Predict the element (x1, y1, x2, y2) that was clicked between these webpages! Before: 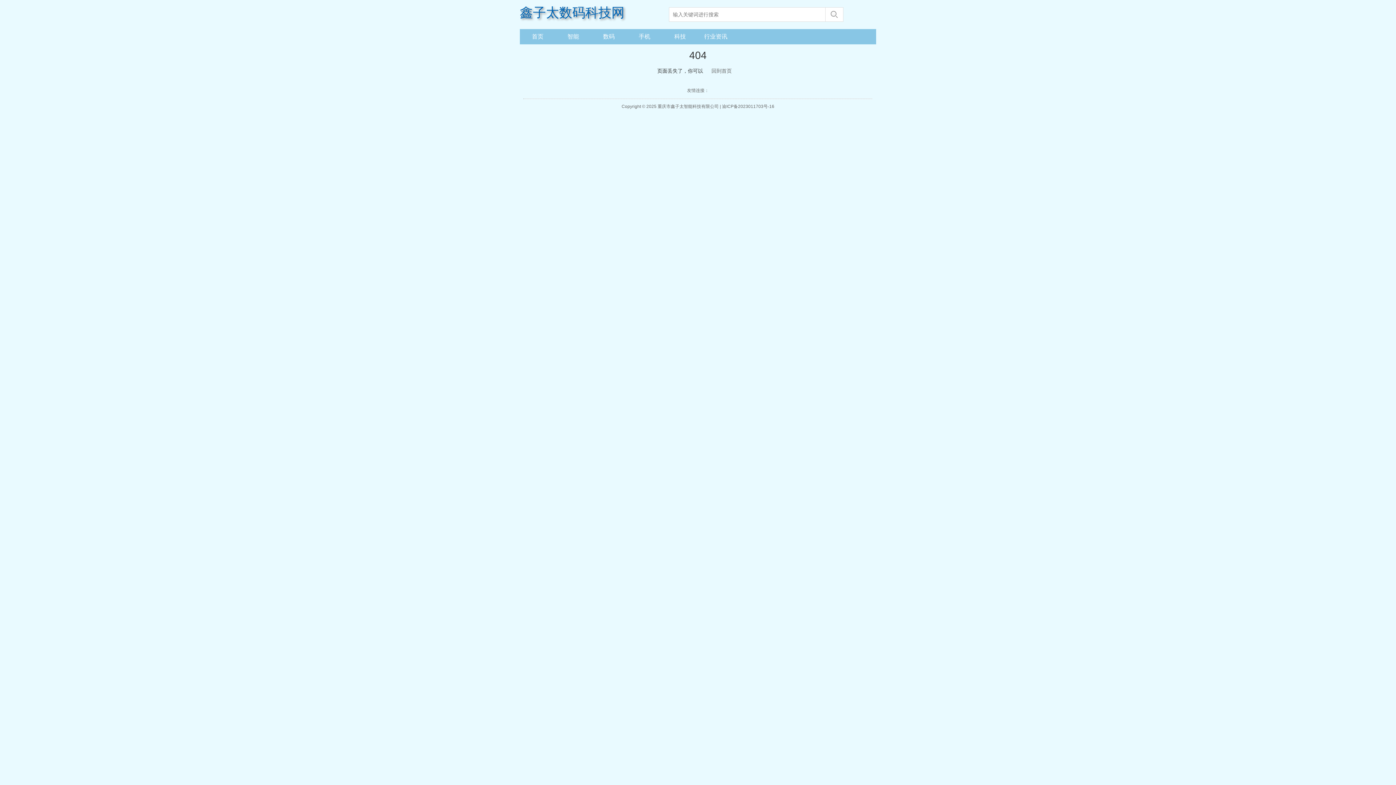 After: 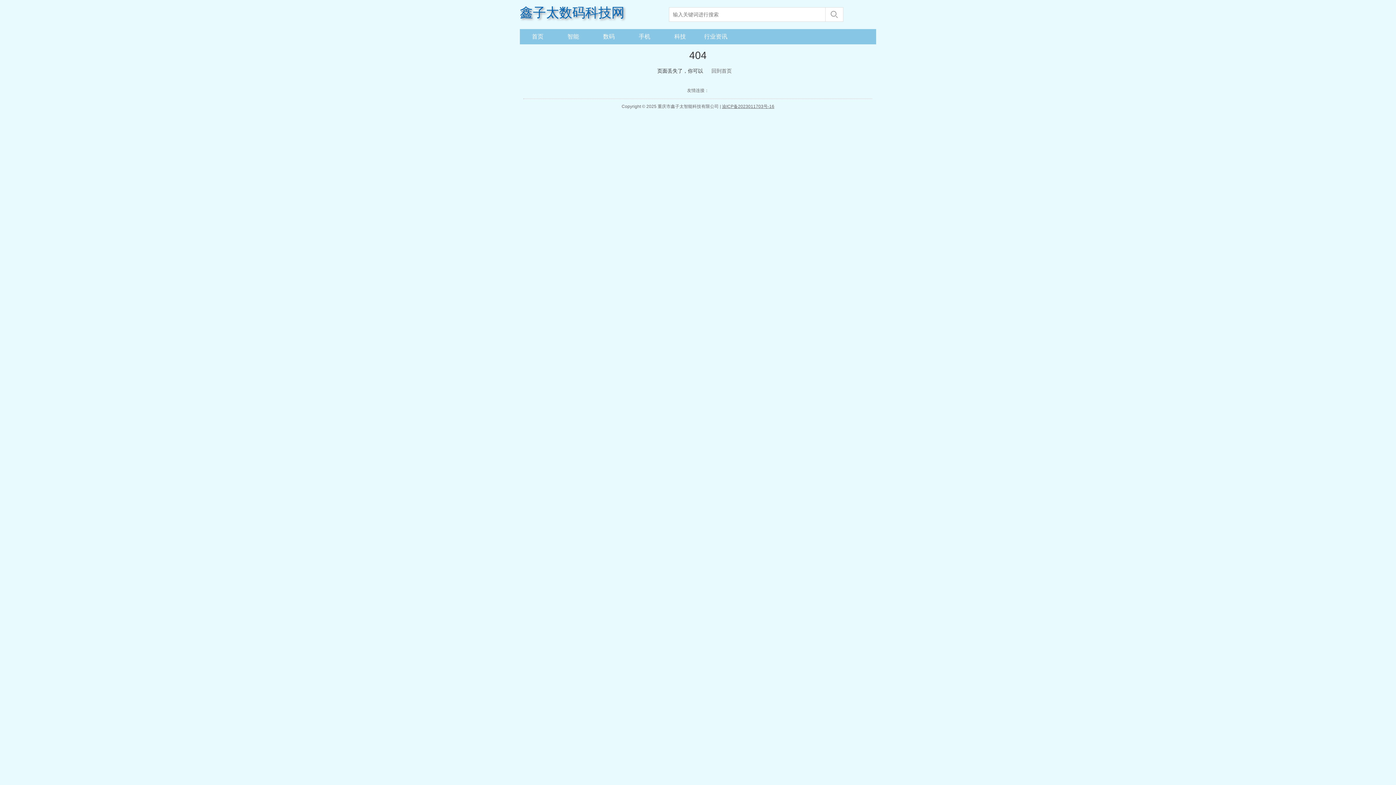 Action: bbox: (722, 102, 774, 110) label: 渝ICP备2023011703号-16